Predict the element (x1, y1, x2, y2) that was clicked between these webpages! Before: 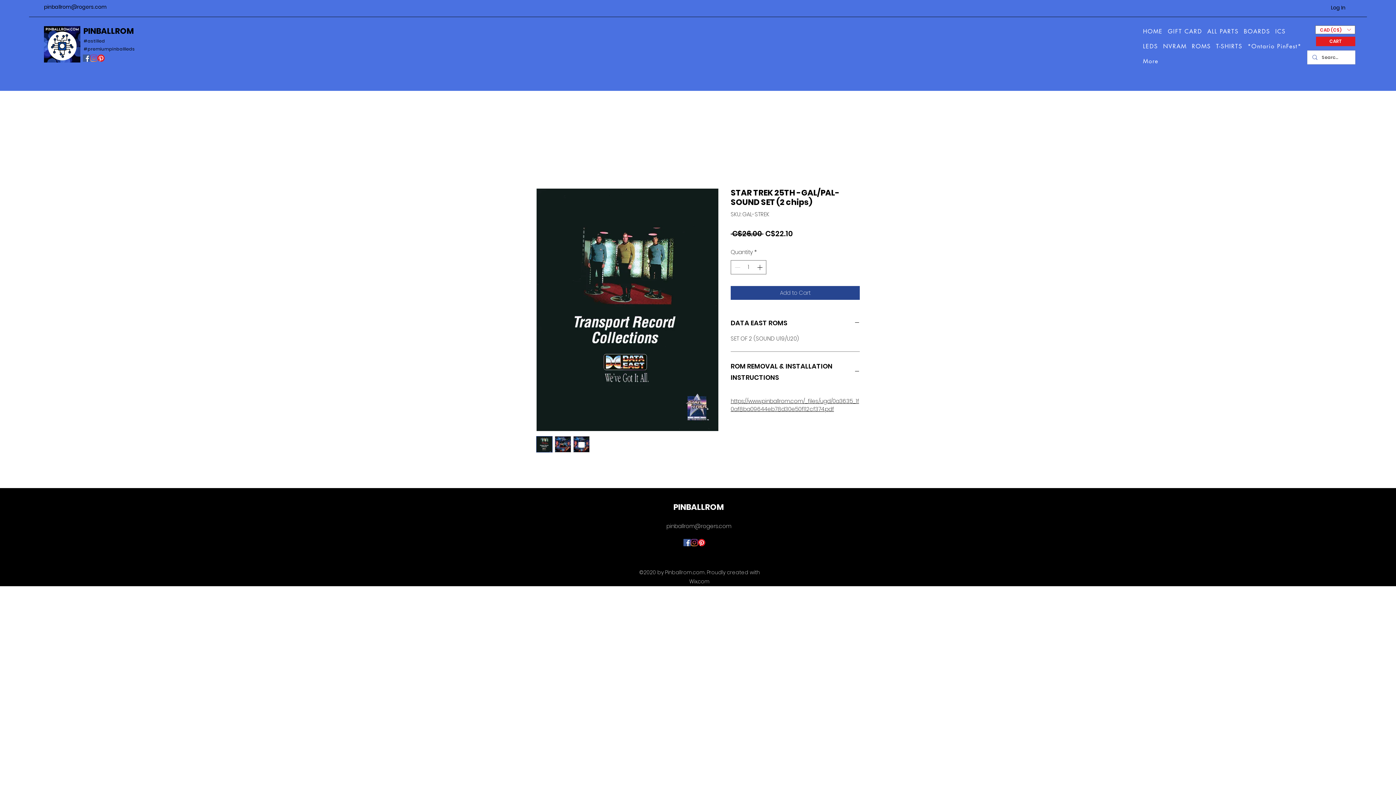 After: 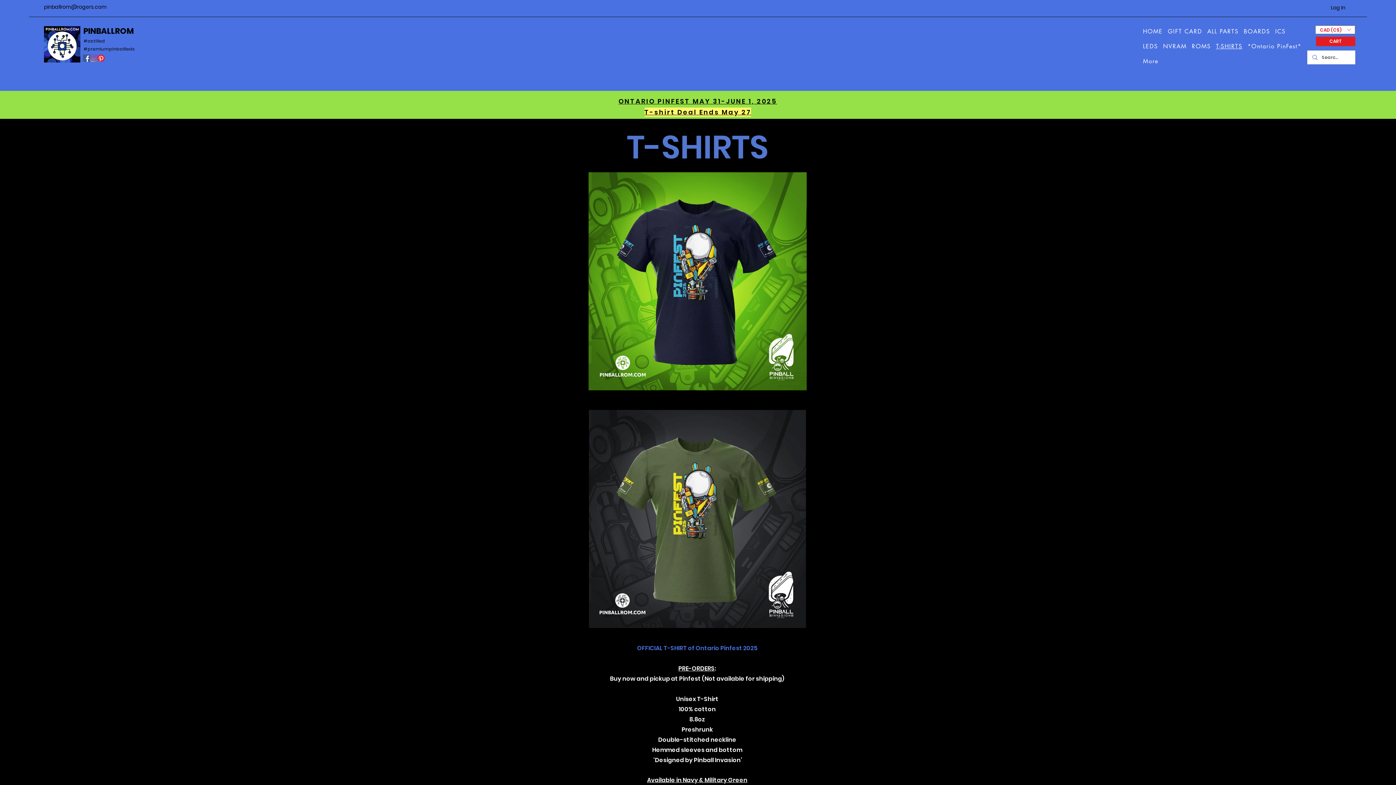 Action: bbox: (1214, 38, 1244, 53) label: T-SHIRTS